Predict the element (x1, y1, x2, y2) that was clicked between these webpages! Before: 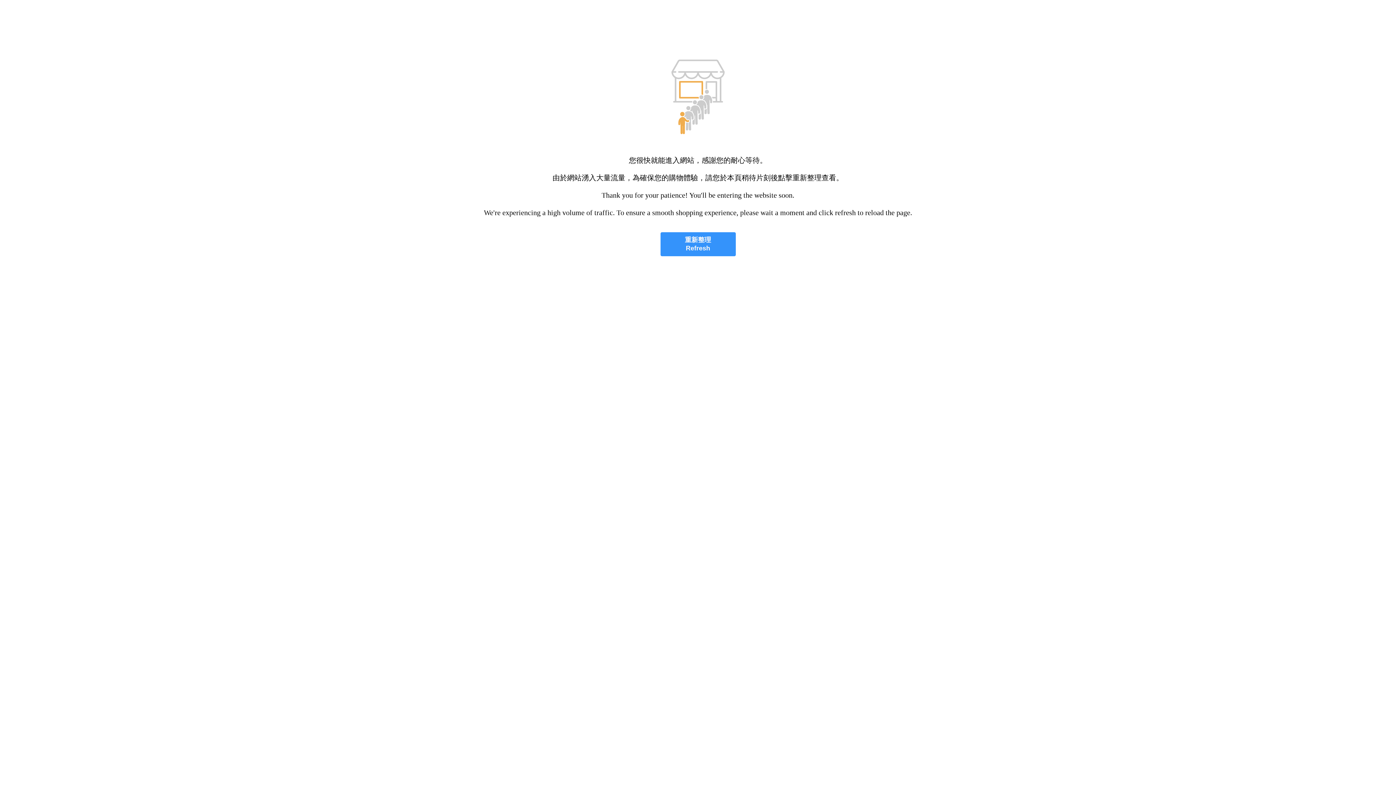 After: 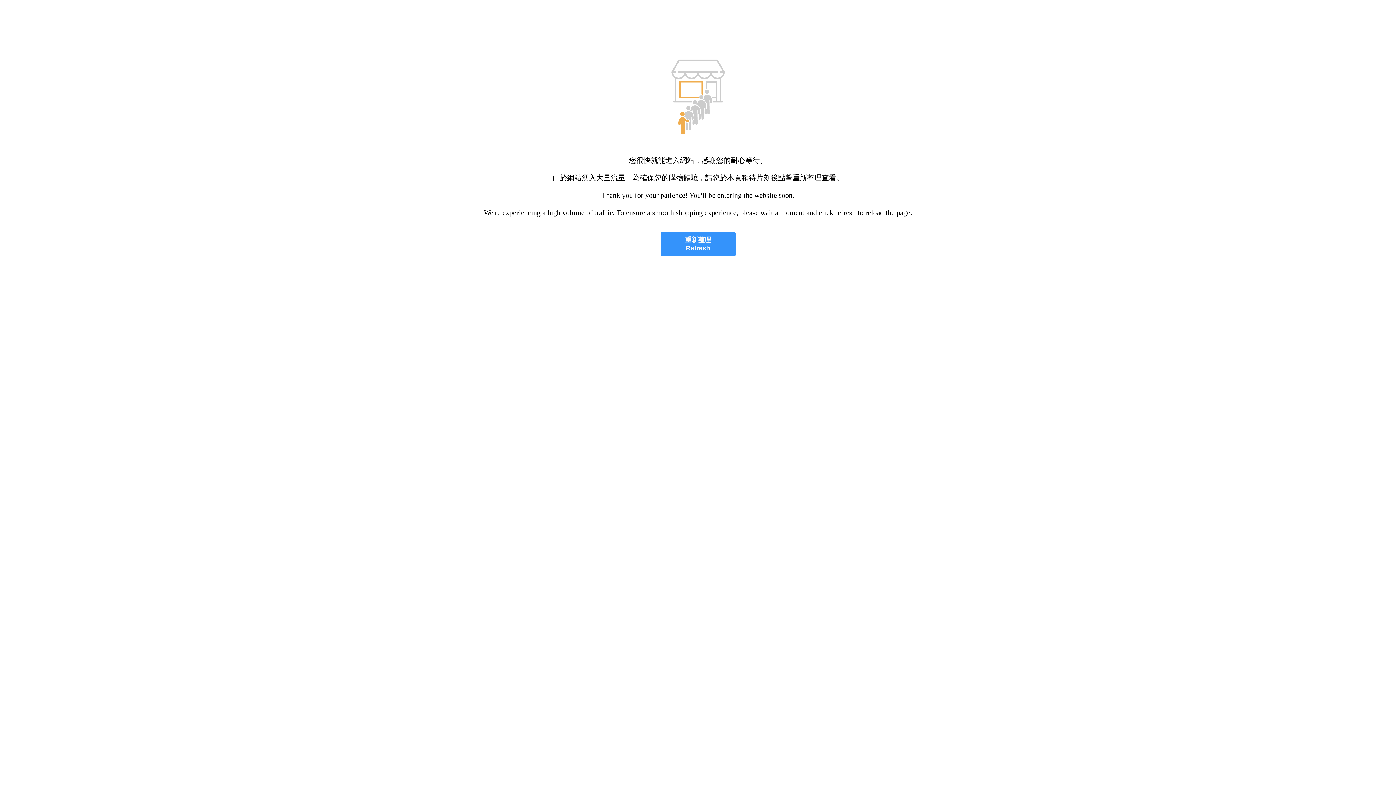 Action: label: 重新整理
Refresh bbox: (660, 232, 735, 256)